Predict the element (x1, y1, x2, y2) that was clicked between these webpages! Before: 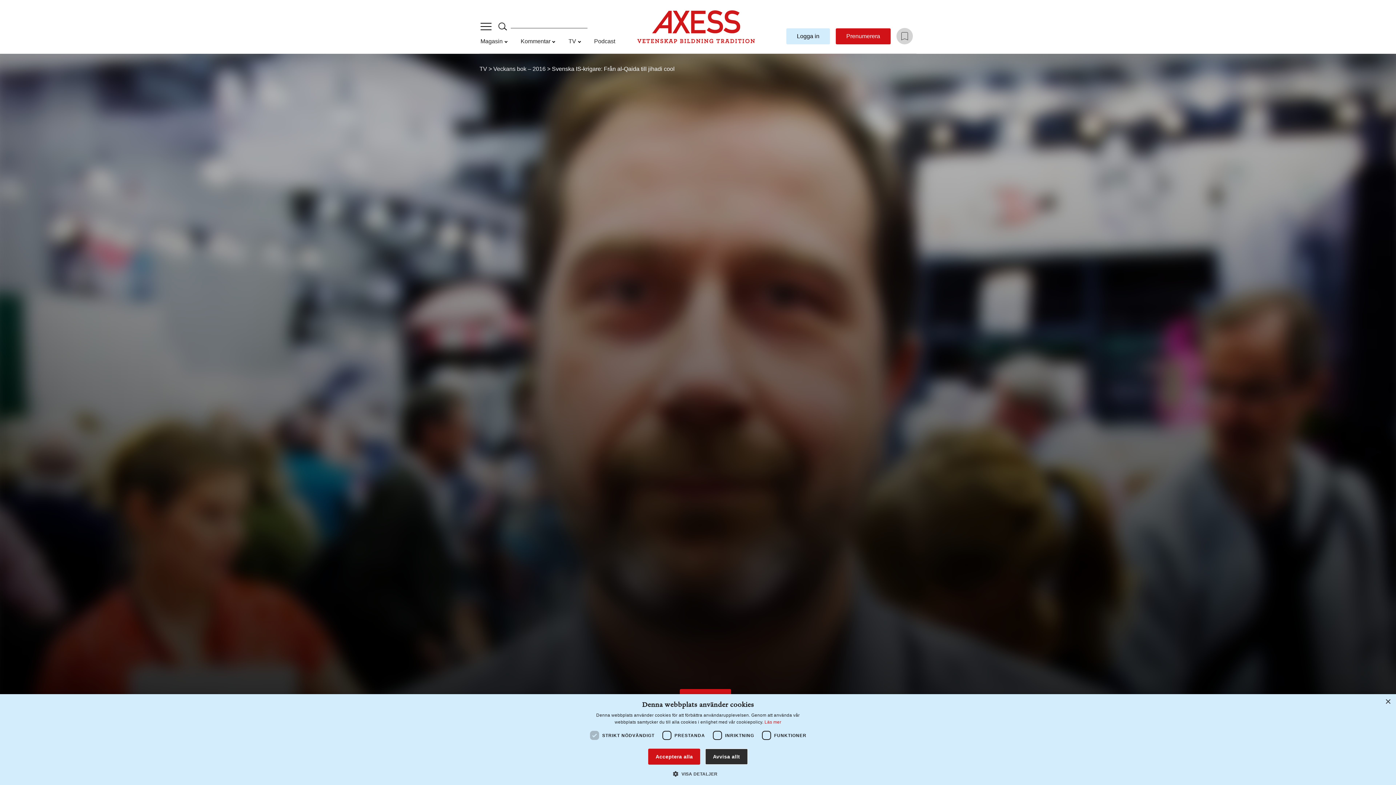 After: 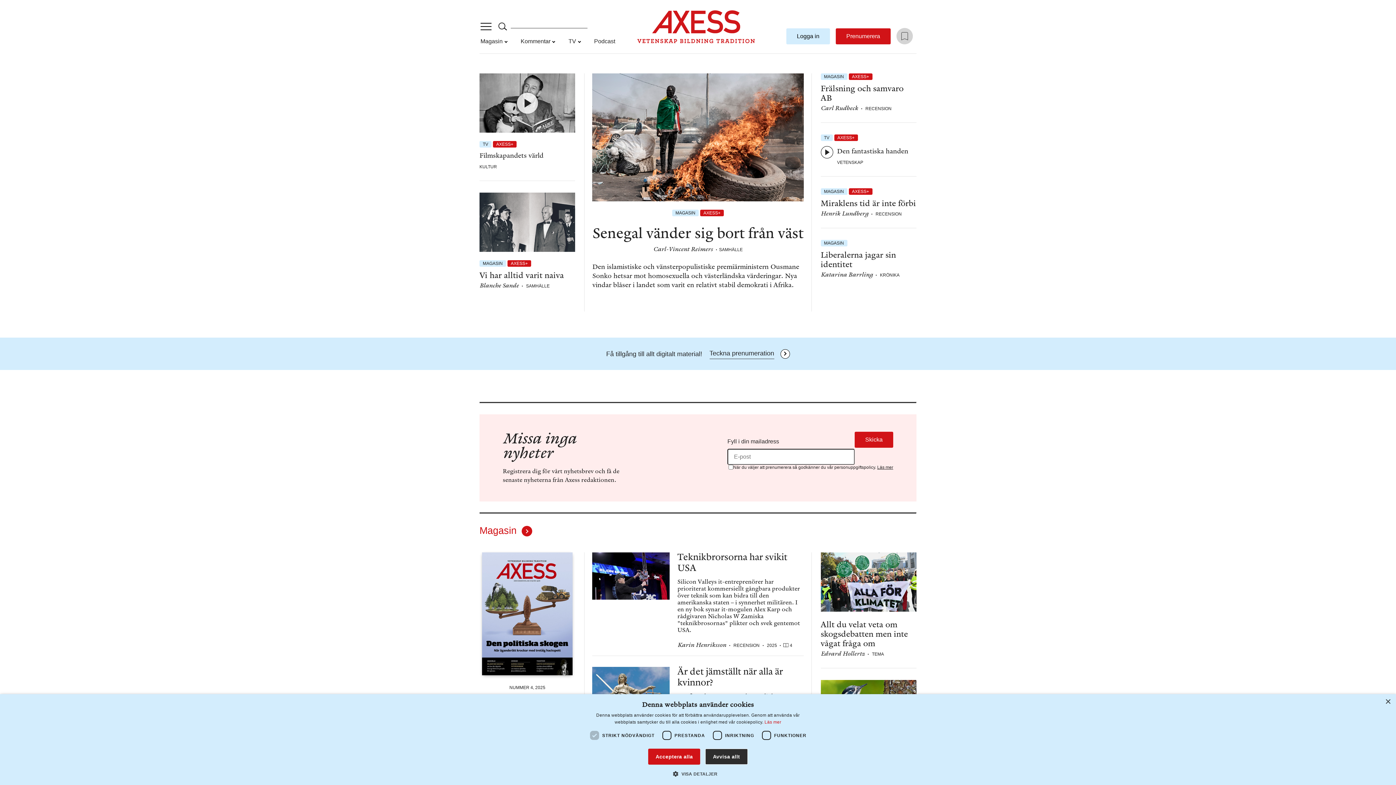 Action: bbox: (637, 10, 755, 44) label: Axess